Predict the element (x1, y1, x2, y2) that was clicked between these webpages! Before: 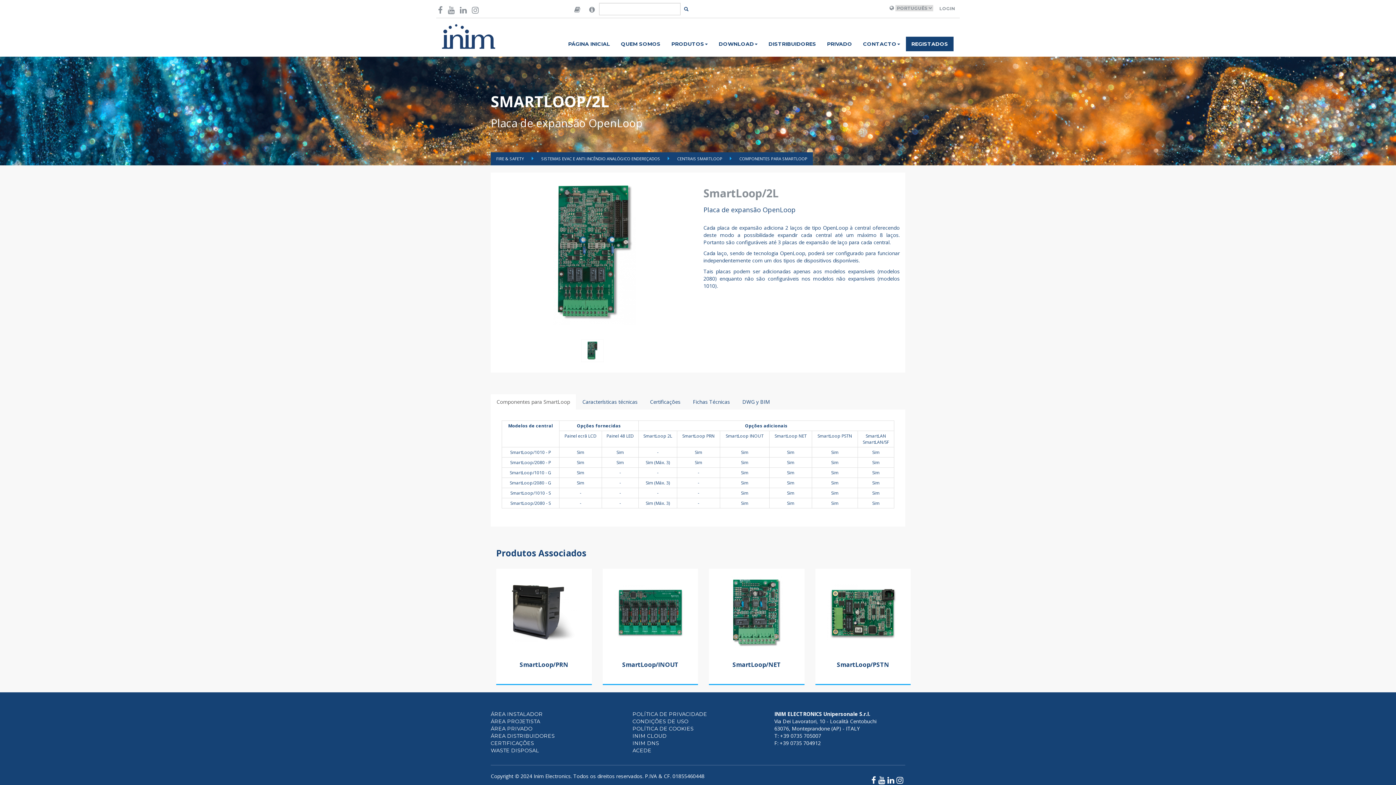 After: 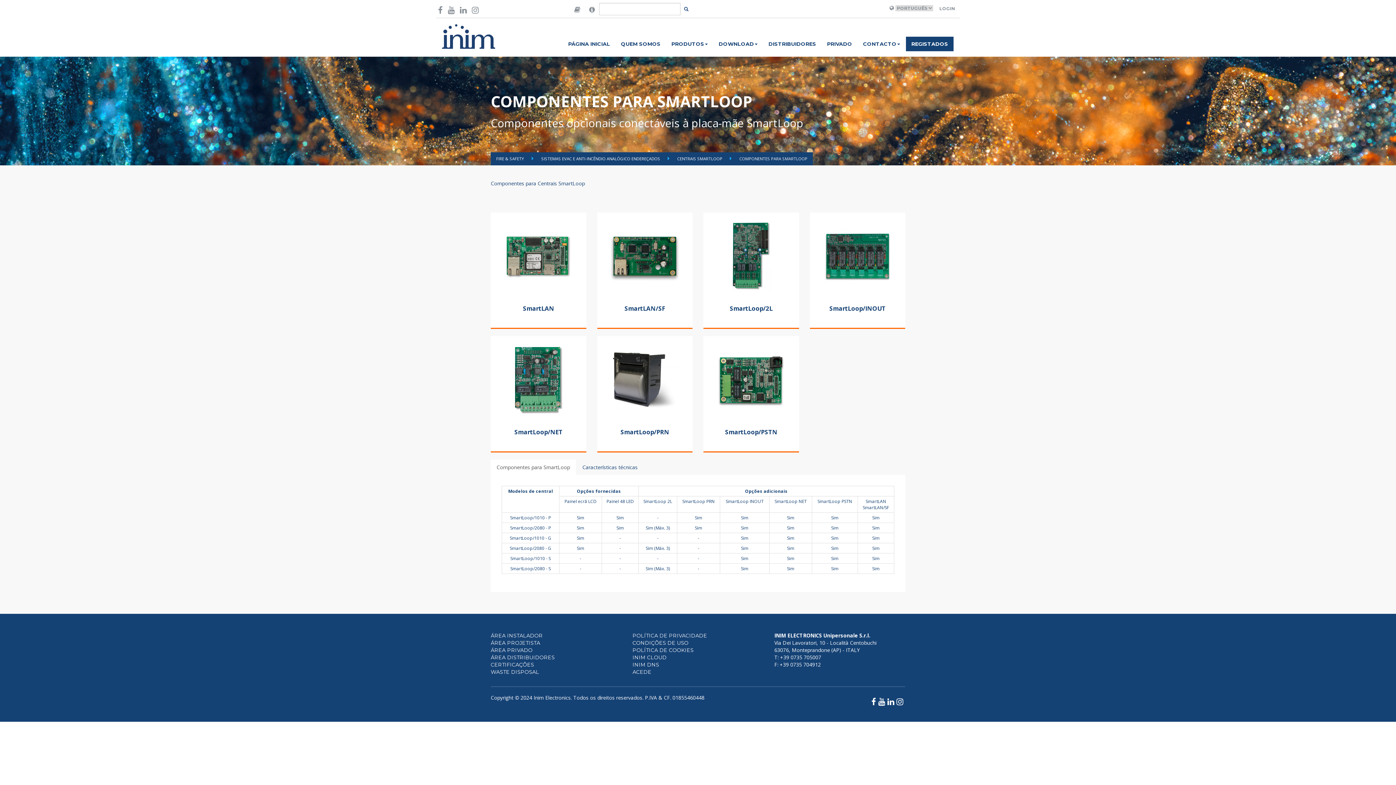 Action: label: COMPONENTES PARA SMARTLOOP bbox: (739, 156, 807, 161)